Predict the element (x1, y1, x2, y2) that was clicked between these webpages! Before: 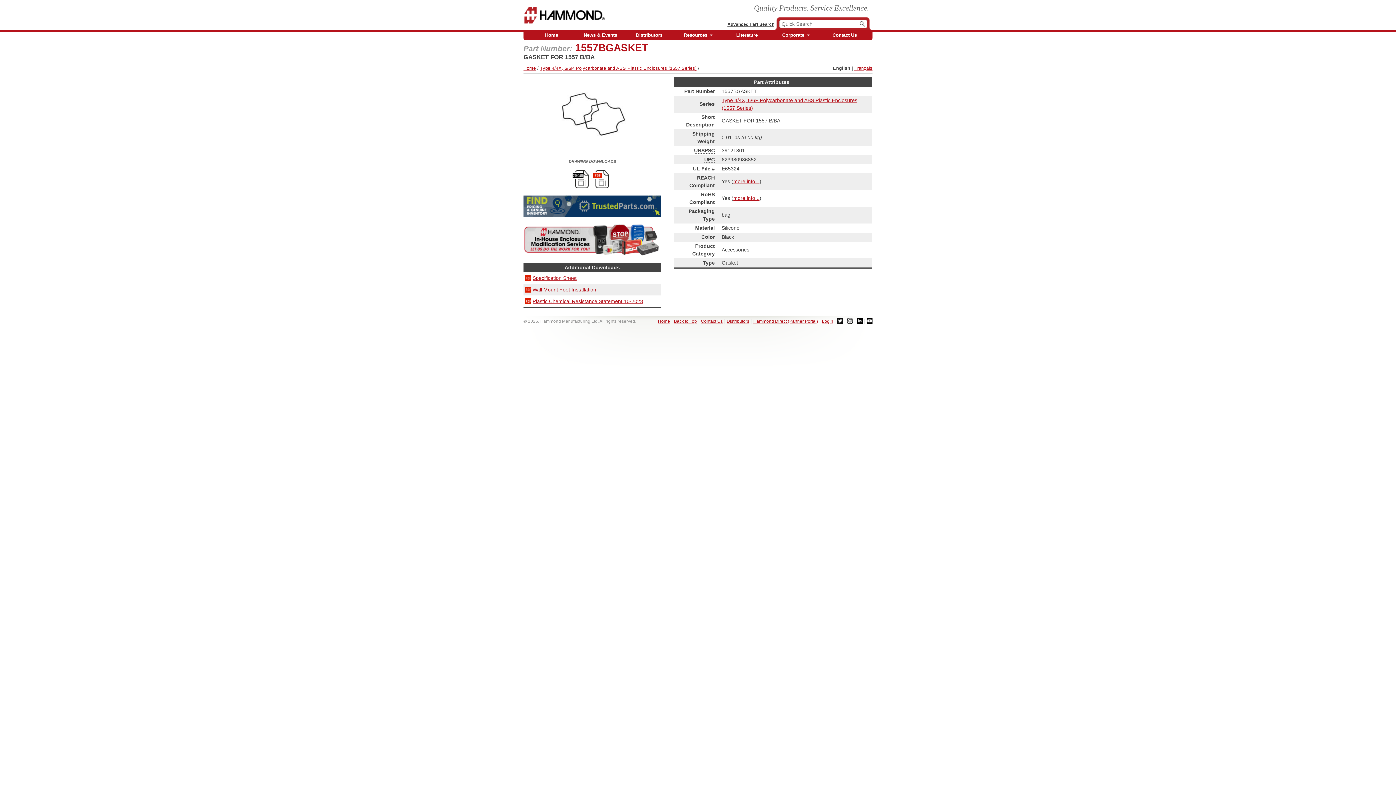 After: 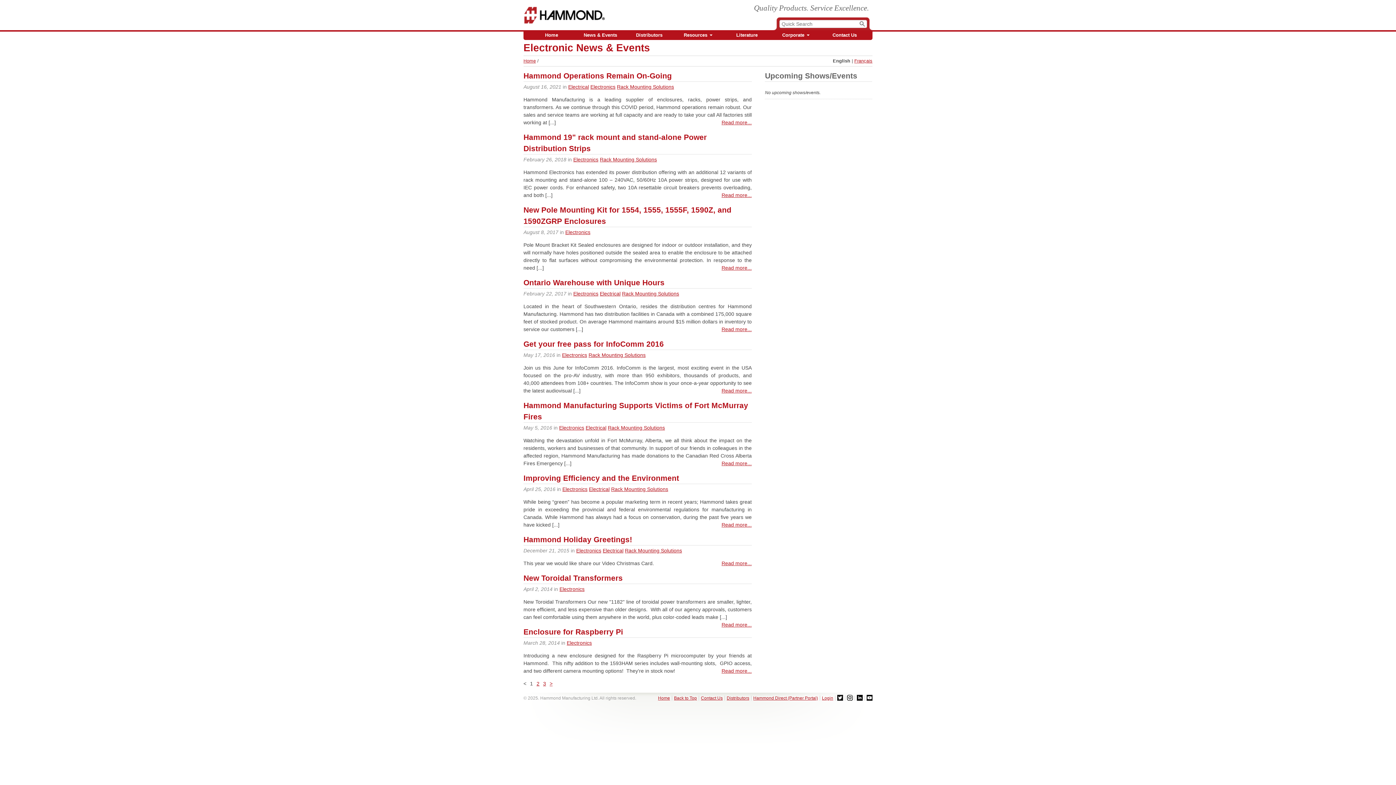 Action: bbox: (576, 31, 625, 38) label: News & Events